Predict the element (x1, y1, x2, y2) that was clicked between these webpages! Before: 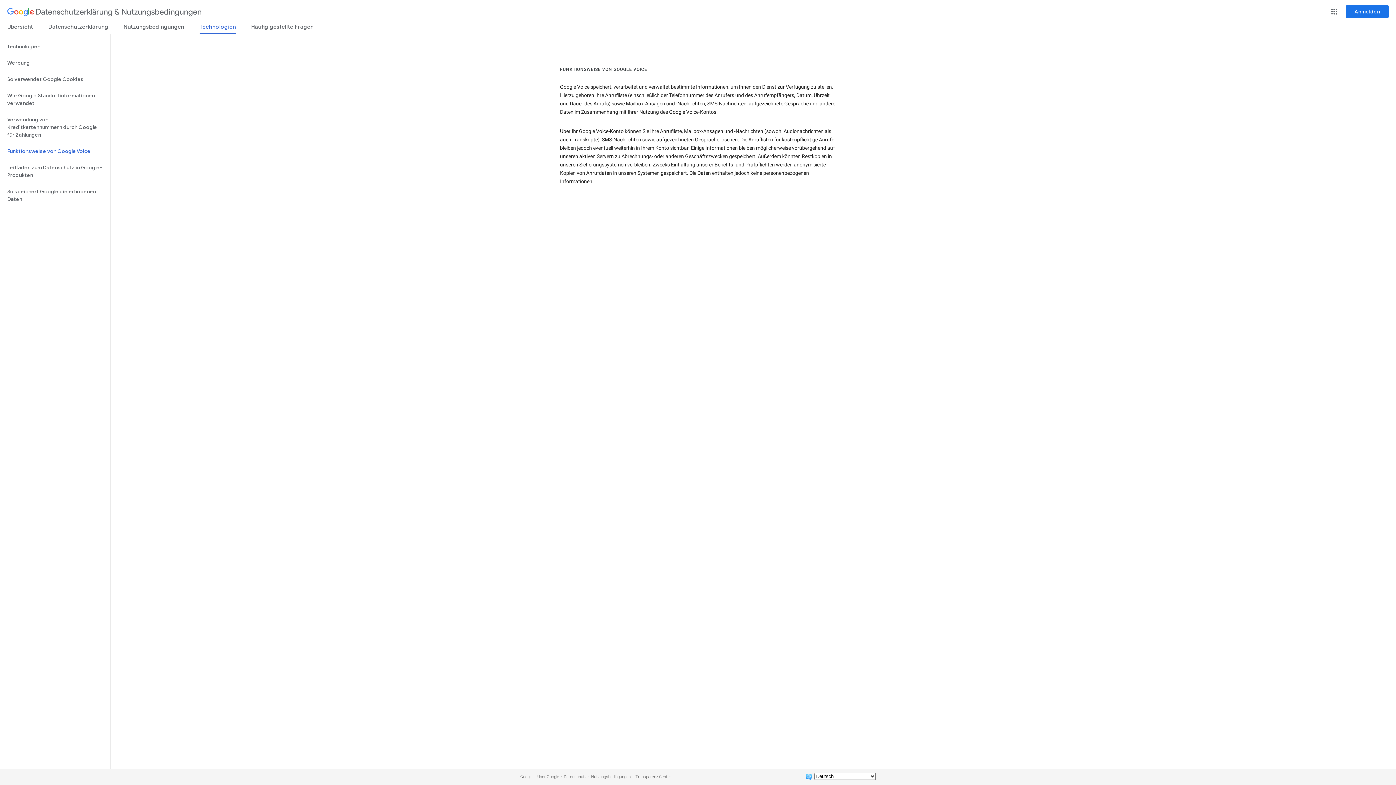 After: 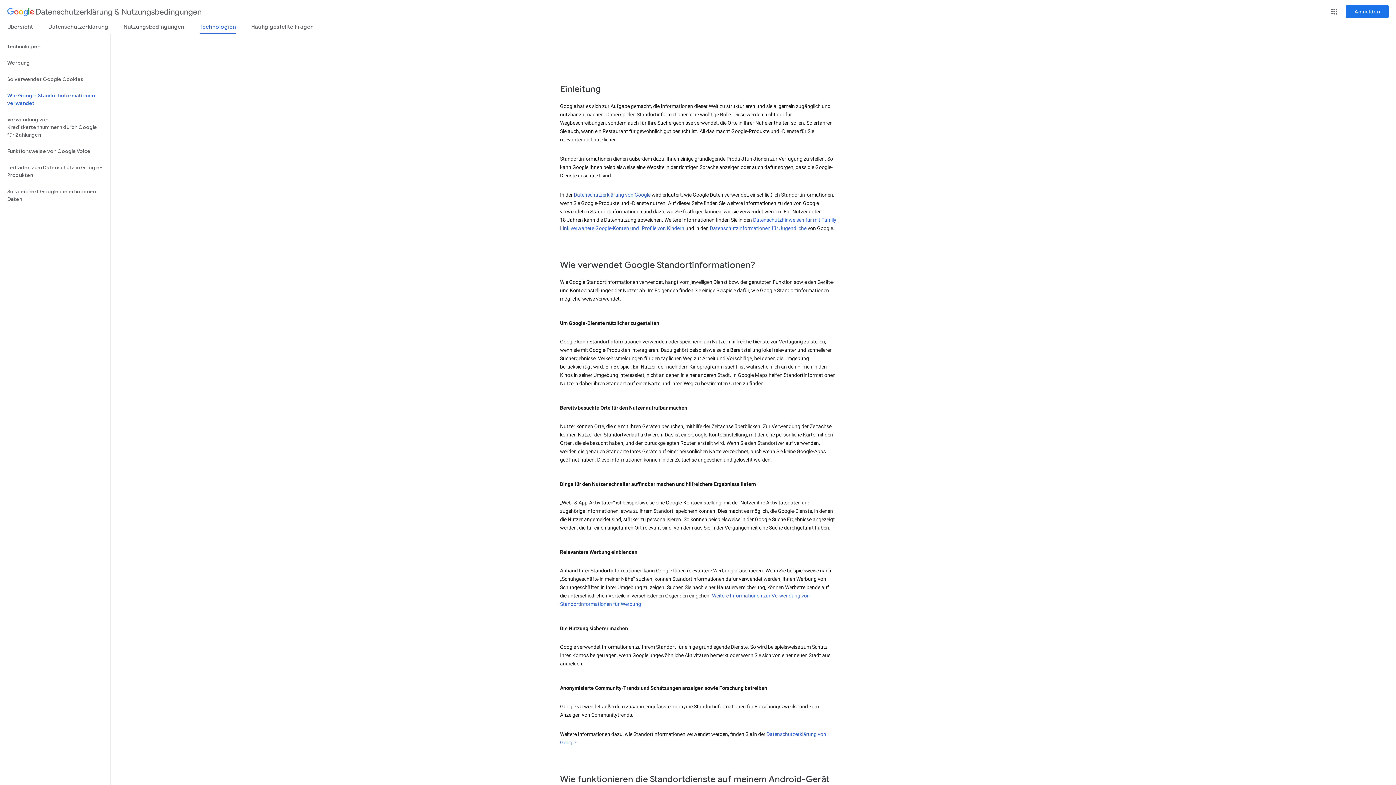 Action: bbox: (0, 87, 110, 111) label: Wie Google Standortinformationen verwendet